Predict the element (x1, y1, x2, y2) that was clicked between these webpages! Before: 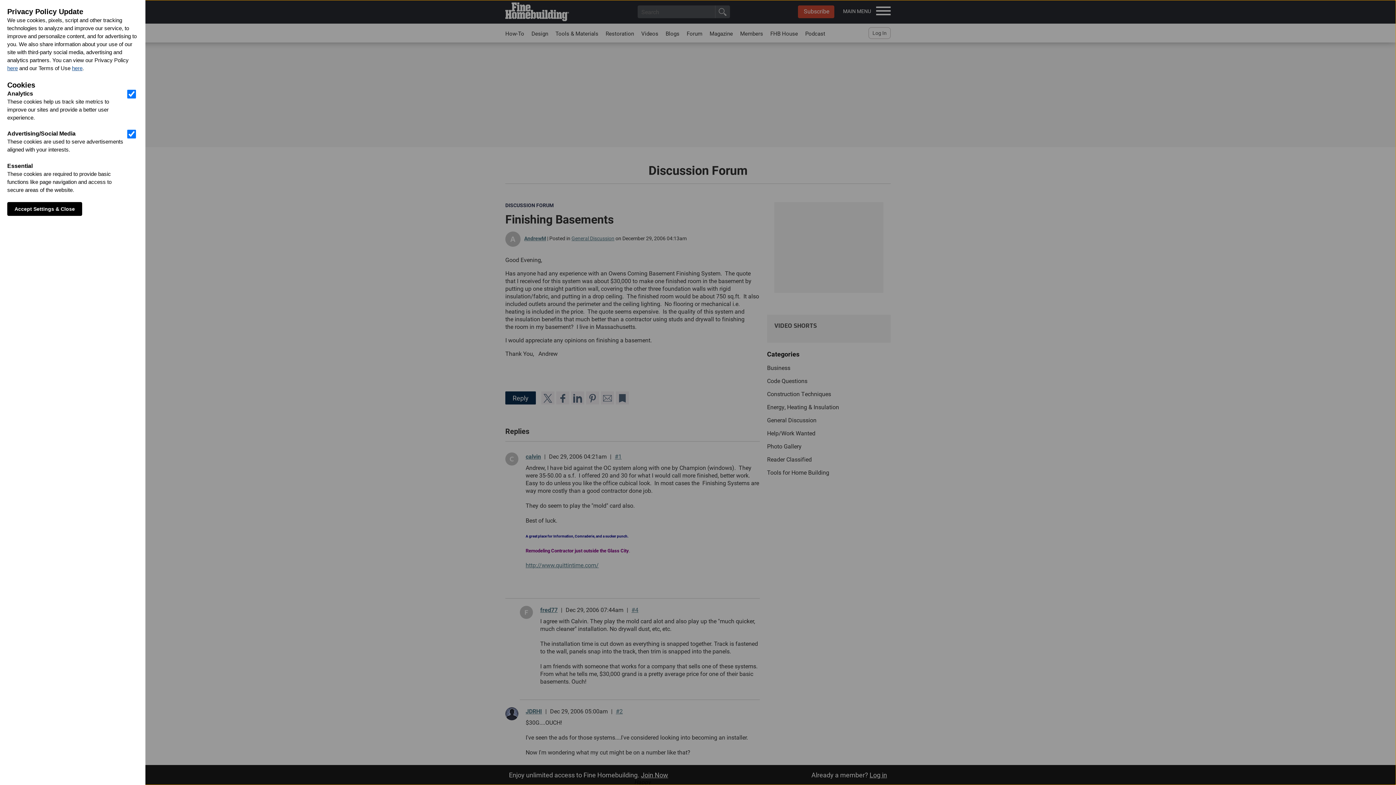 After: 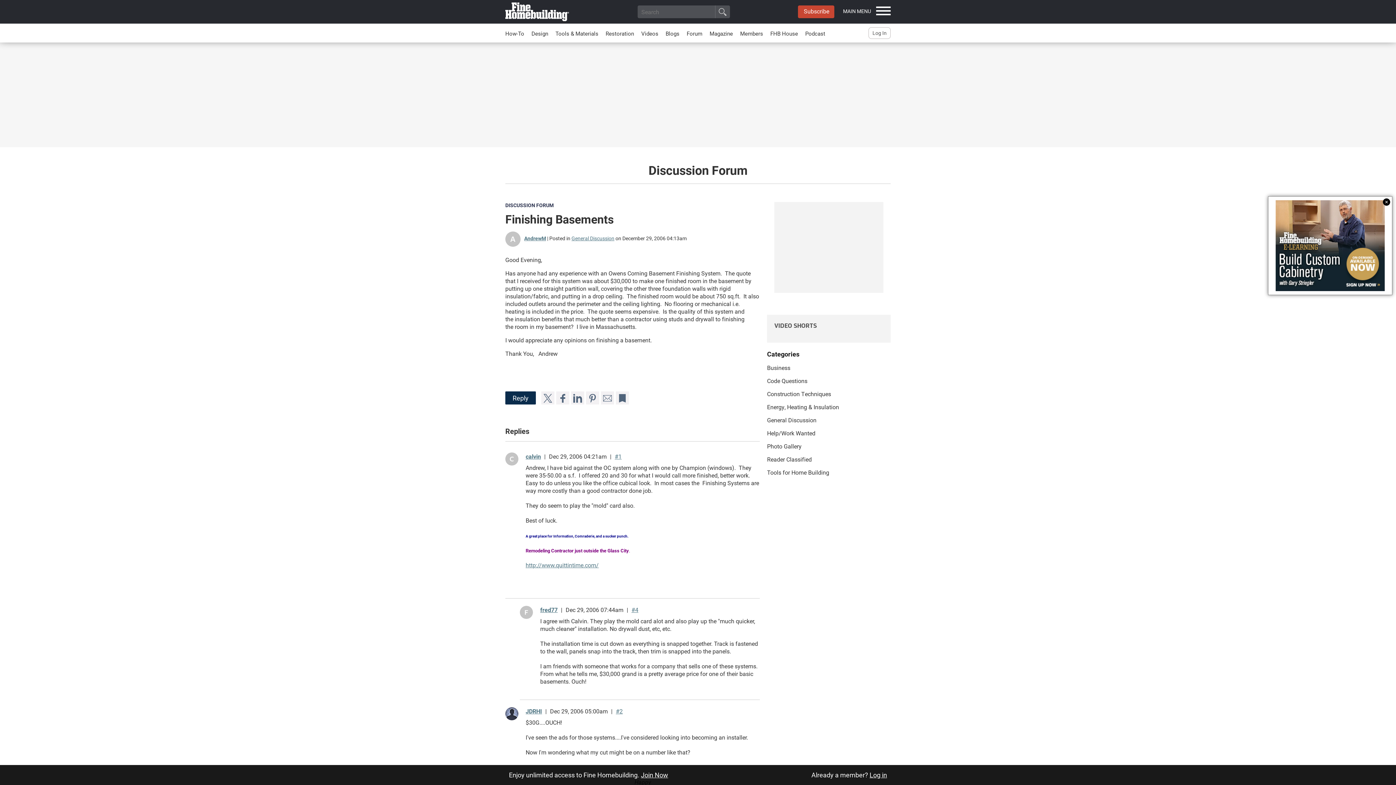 Action: bbox: (7, 202, 82, 216) label: Accept Settings & Close